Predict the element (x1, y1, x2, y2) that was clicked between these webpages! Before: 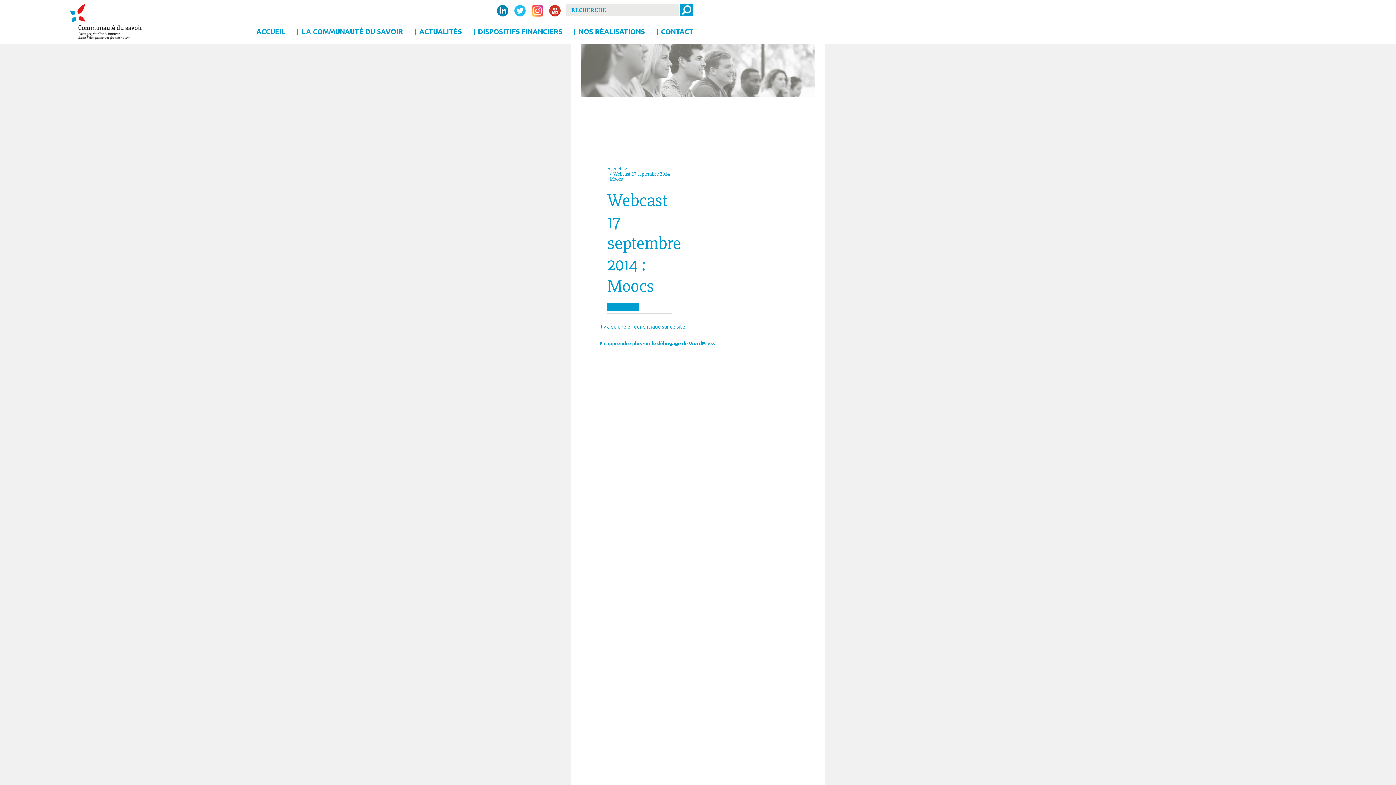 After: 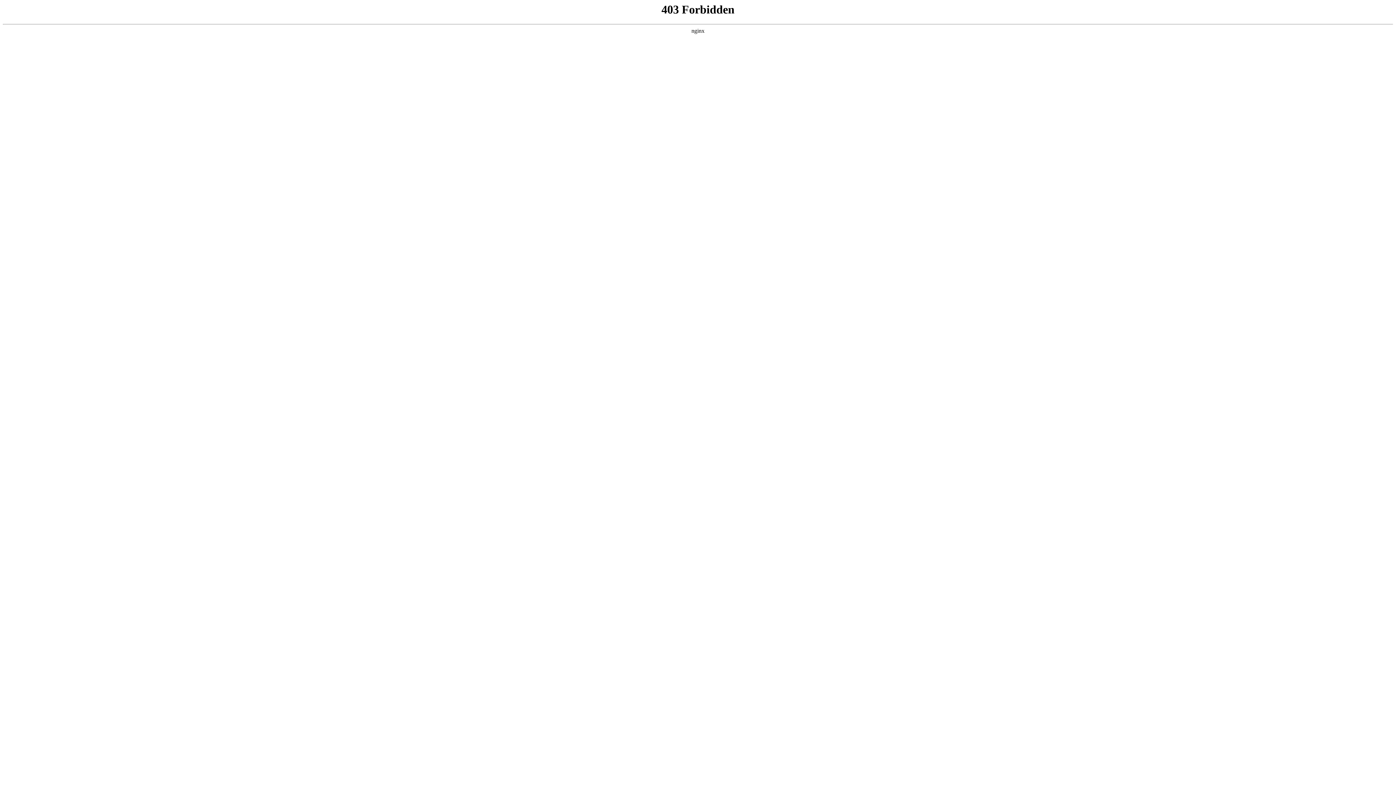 Action: label: En apprendre plus sur le débogage de WordPress. bbox: (599, 340, 716, 346)